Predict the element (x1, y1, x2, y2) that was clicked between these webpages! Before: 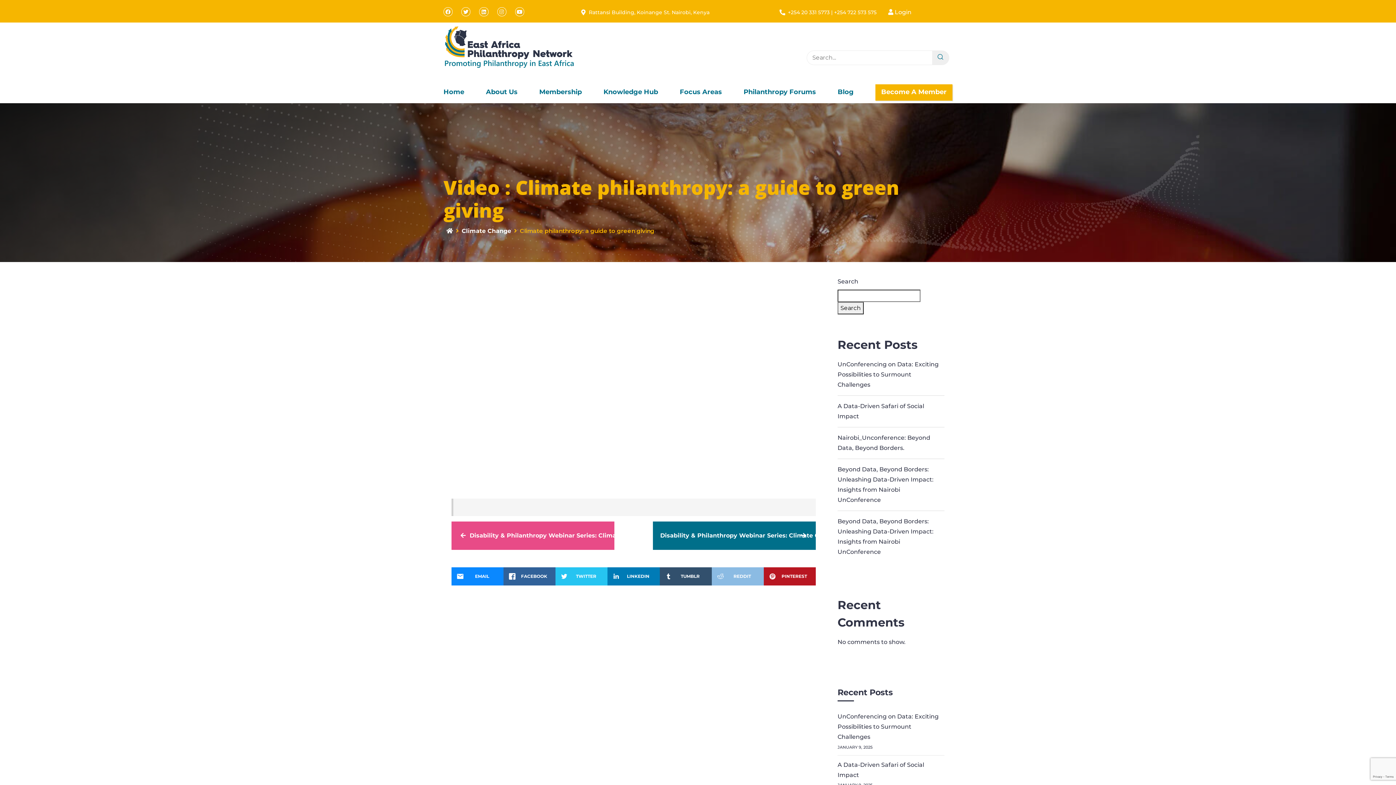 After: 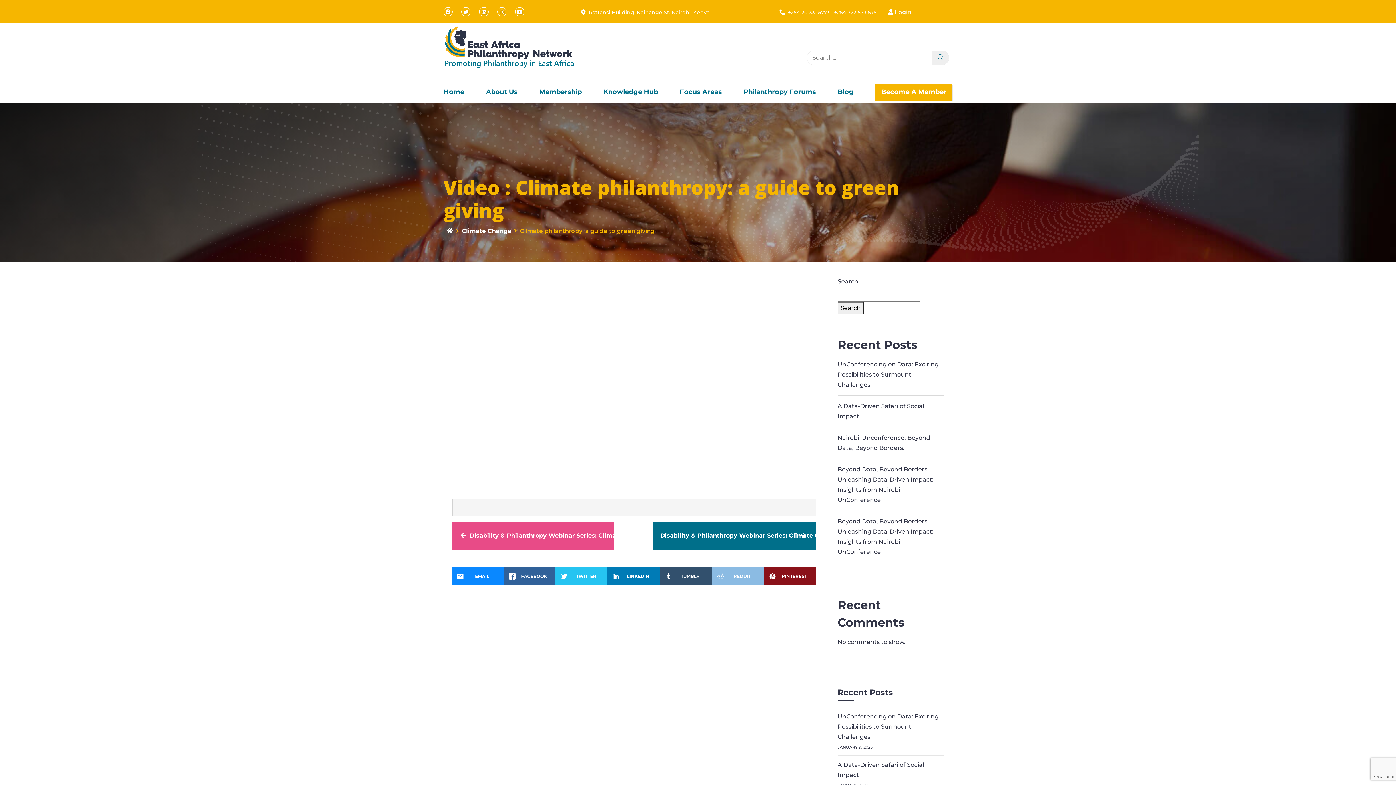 Action: bbox: (763, 567, 815, 585) label: PINTEREST